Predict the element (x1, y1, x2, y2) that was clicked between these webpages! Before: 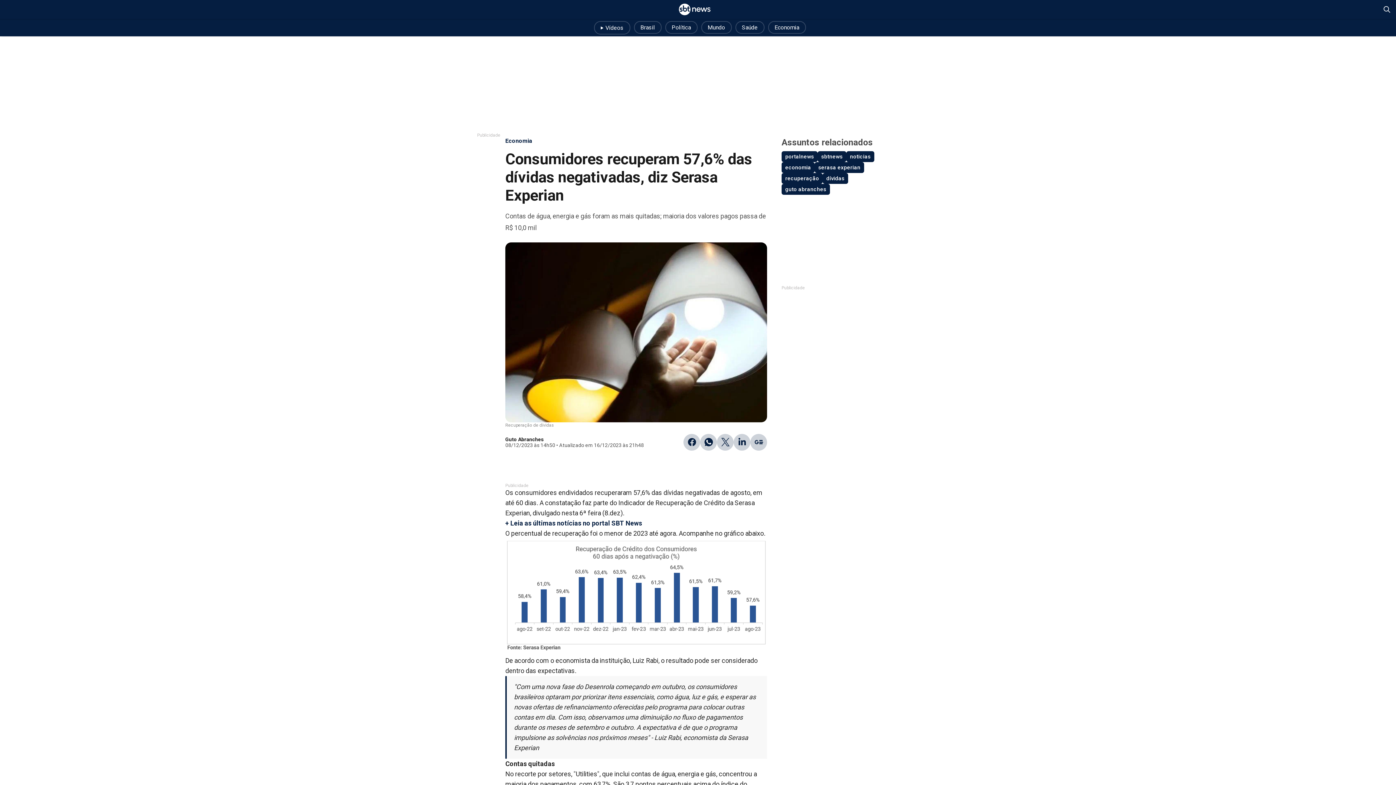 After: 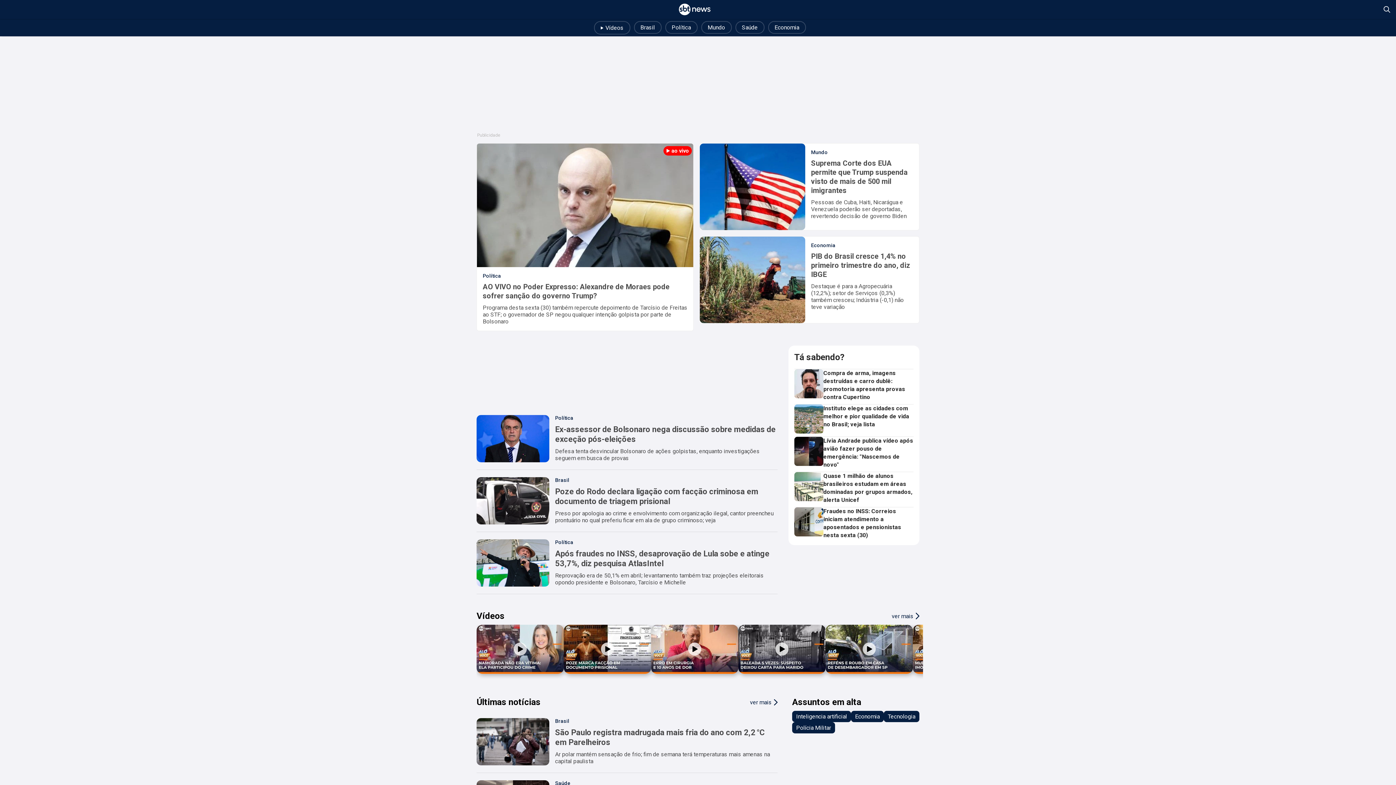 Action: bbox: (505, 519, 642, 527) label: + Leia as últimas notícias no portal SBT News